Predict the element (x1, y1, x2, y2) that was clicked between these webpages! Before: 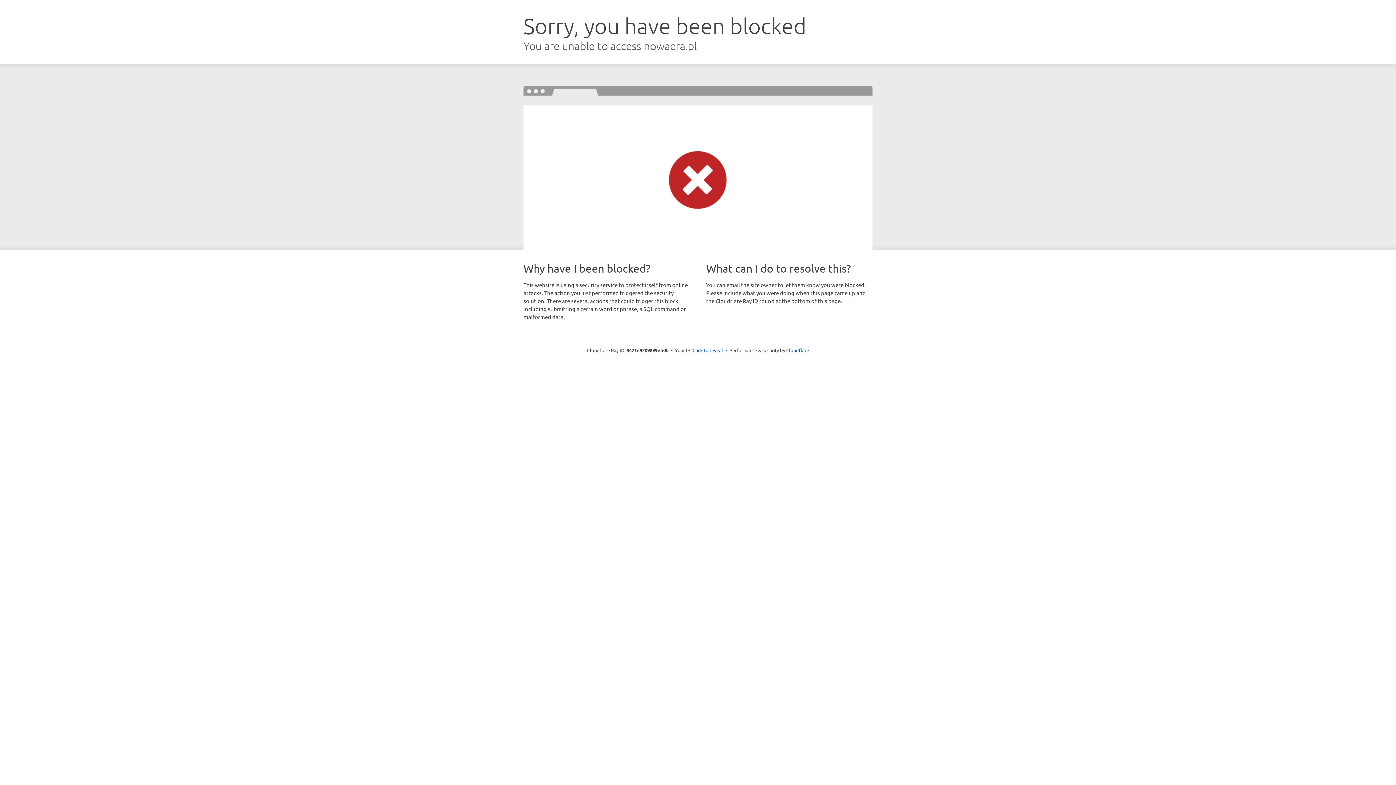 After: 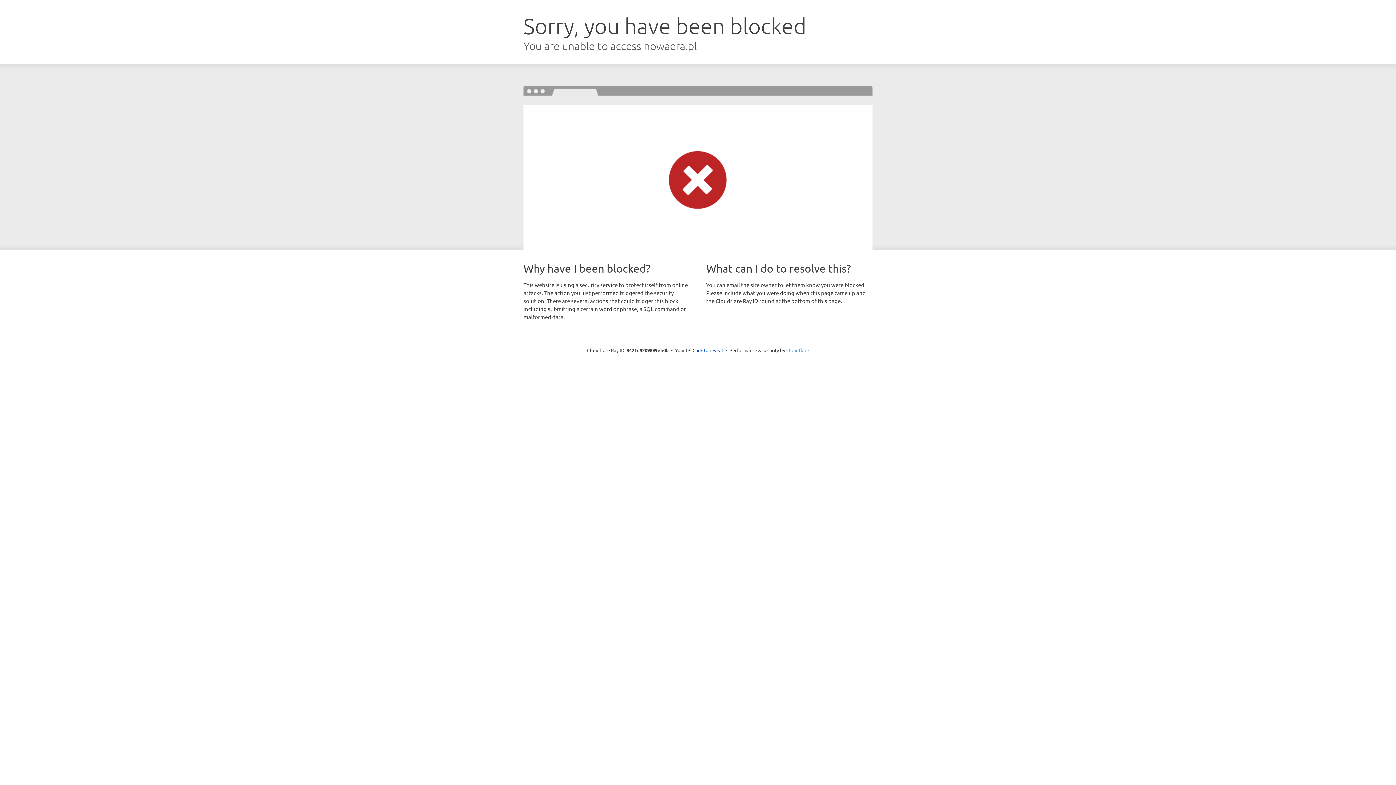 Action: bbox: (786, 347, 809, 353) label: Cloudflare